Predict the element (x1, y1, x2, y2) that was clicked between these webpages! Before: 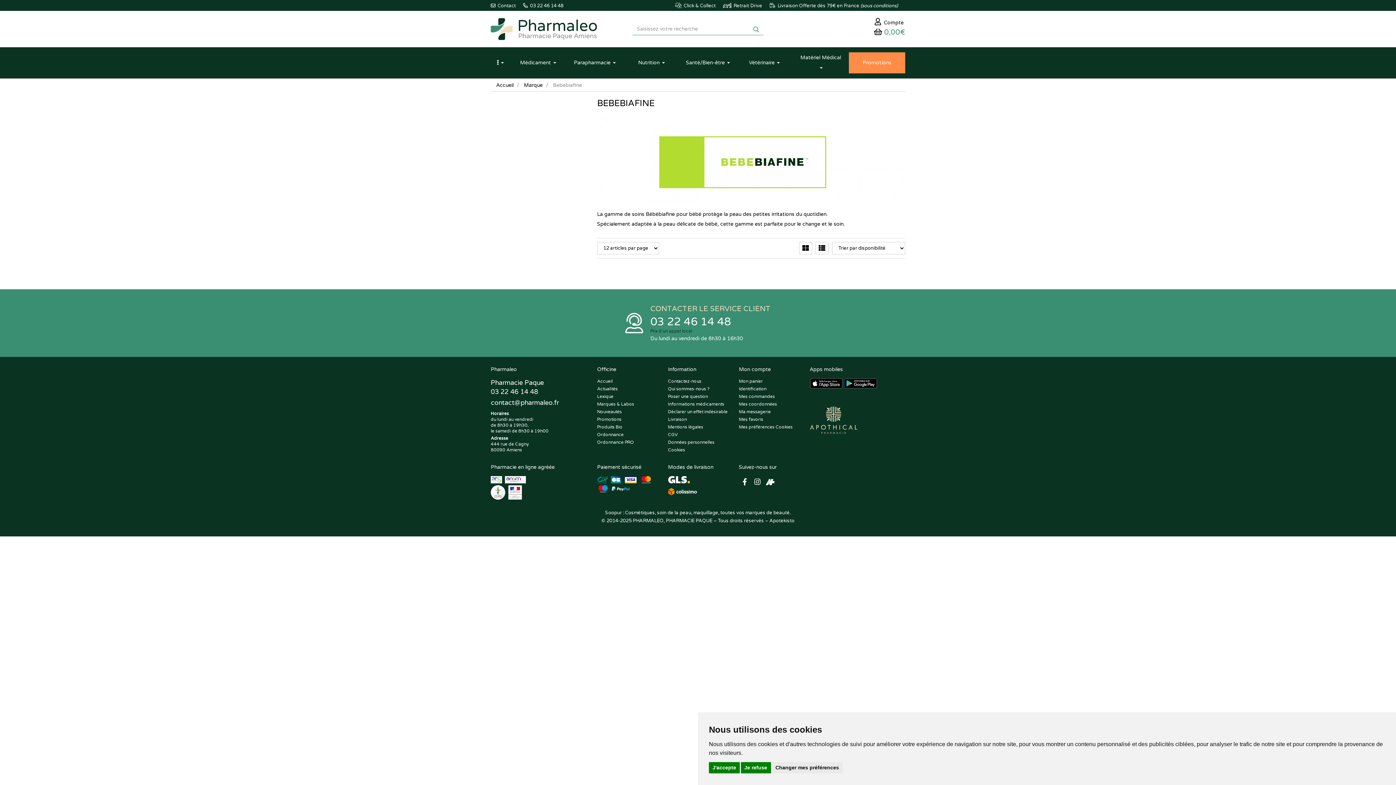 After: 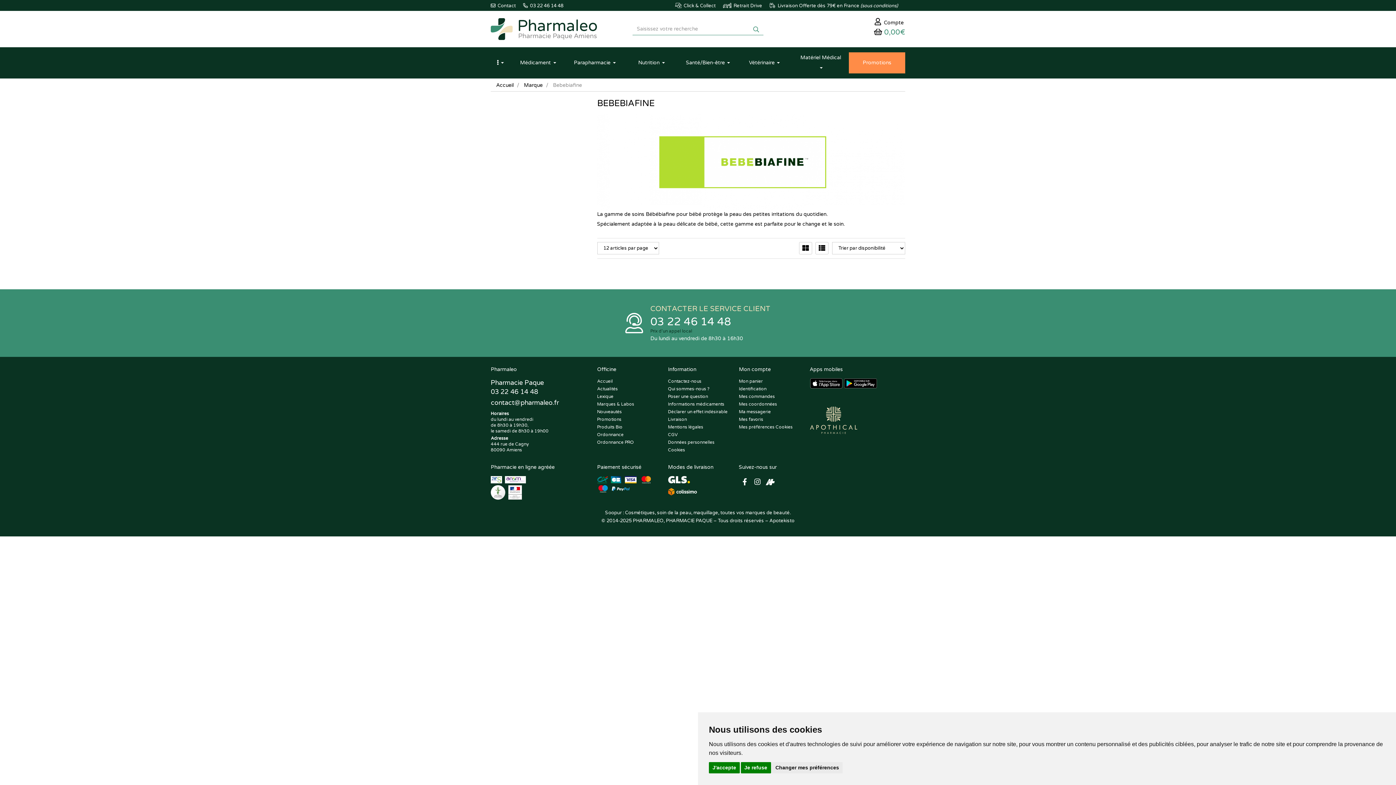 Action: bbox: (490, 490, 507, 496)